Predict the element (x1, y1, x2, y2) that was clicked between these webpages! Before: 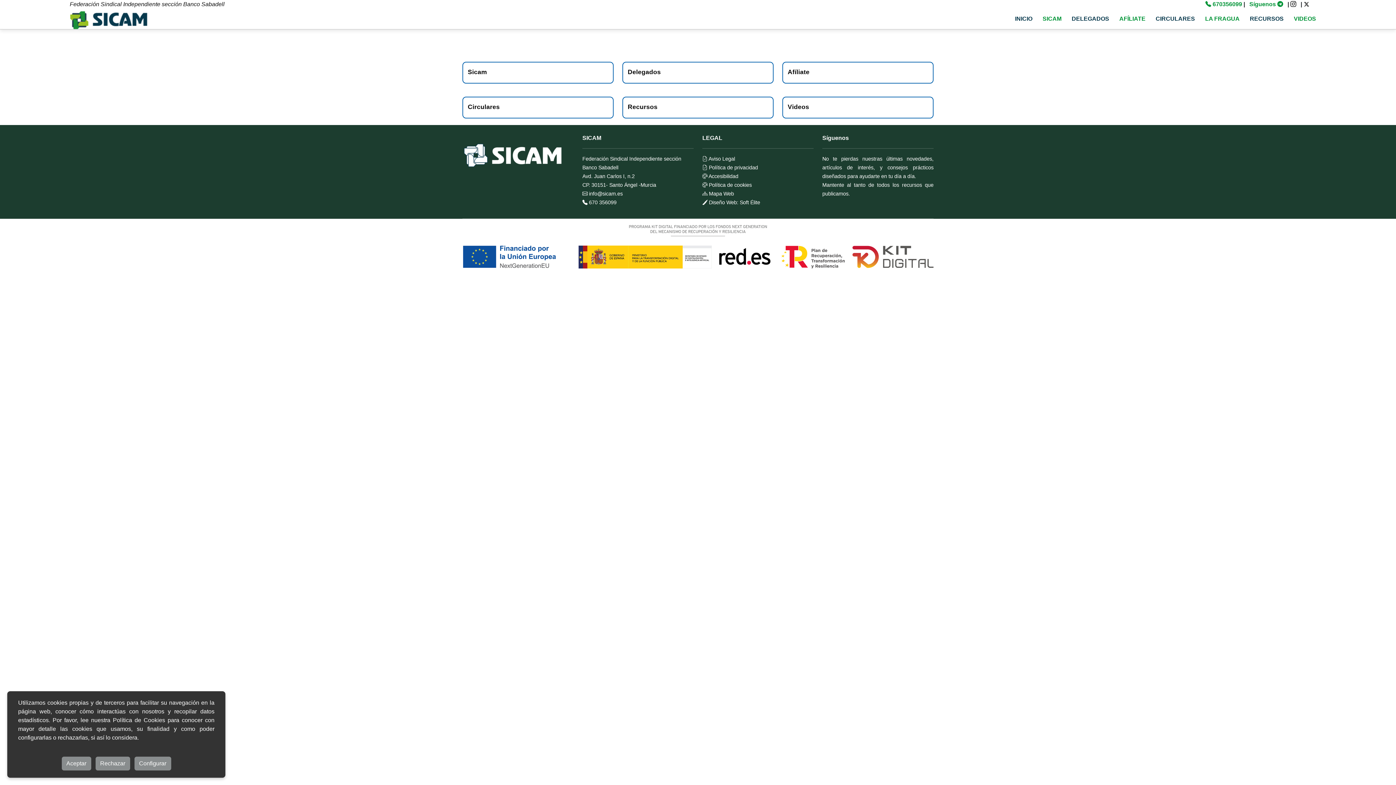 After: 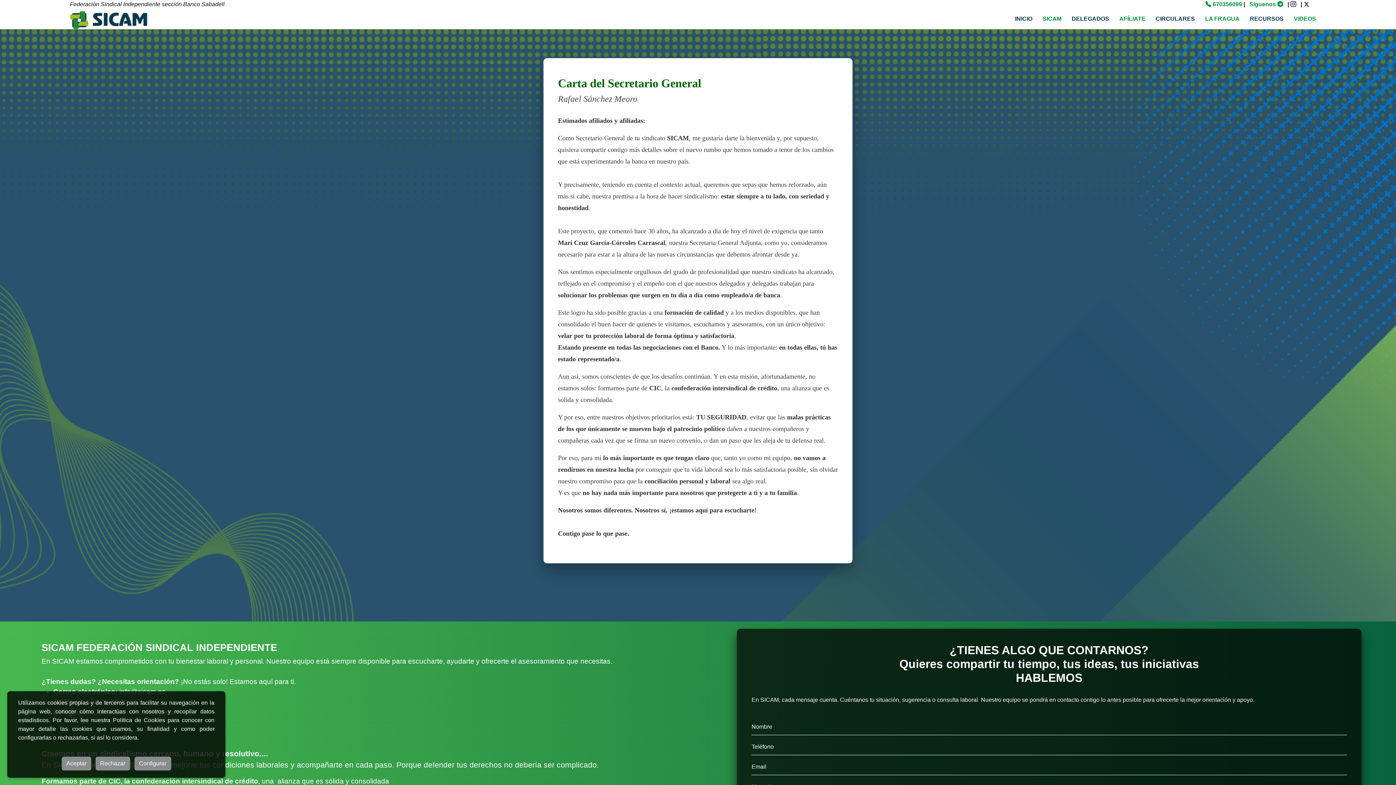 Action: bbox: (467, 67, 613, 77) label: Sicam